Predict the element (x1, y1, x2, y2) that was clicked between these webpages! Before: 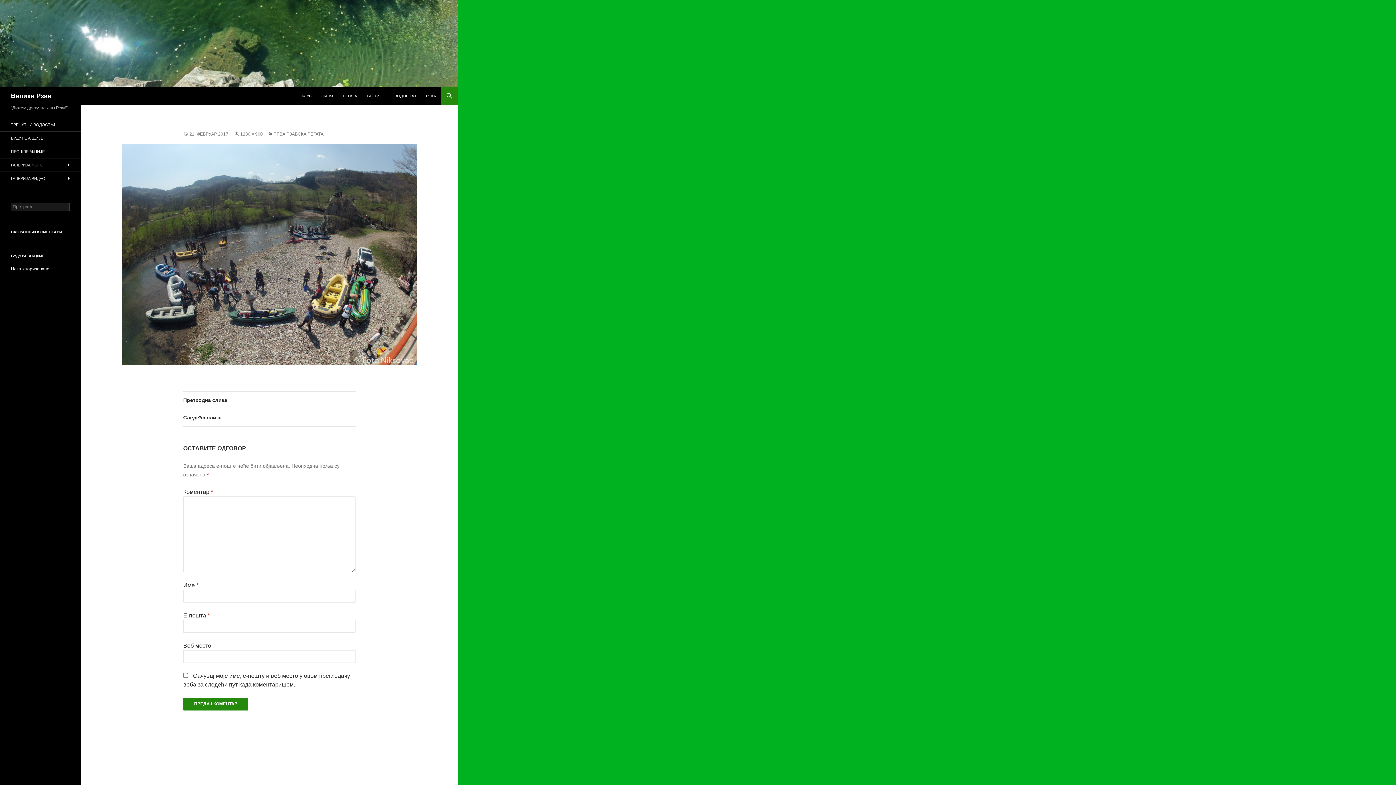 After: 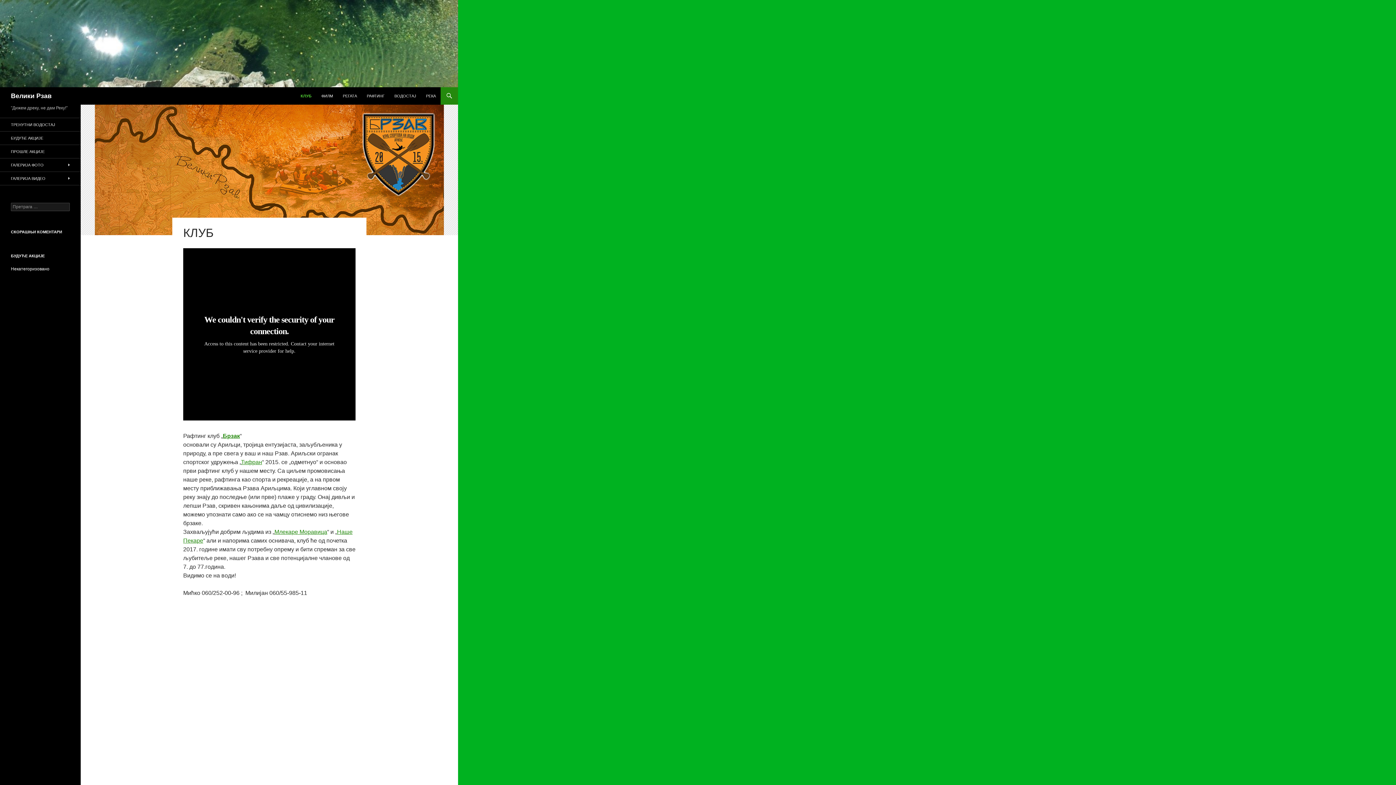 Action: bbox: (10, 87, 51, 104) label: Велики Рзав